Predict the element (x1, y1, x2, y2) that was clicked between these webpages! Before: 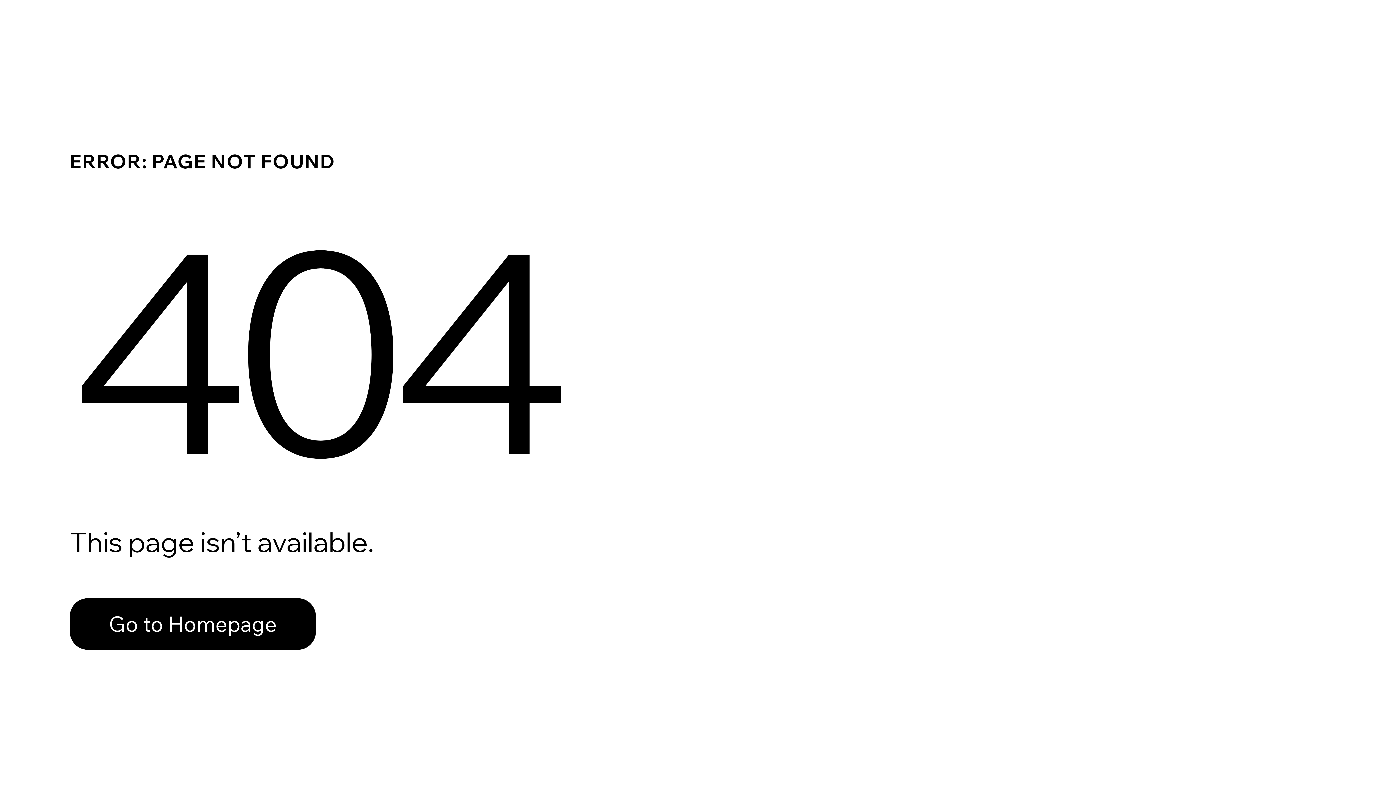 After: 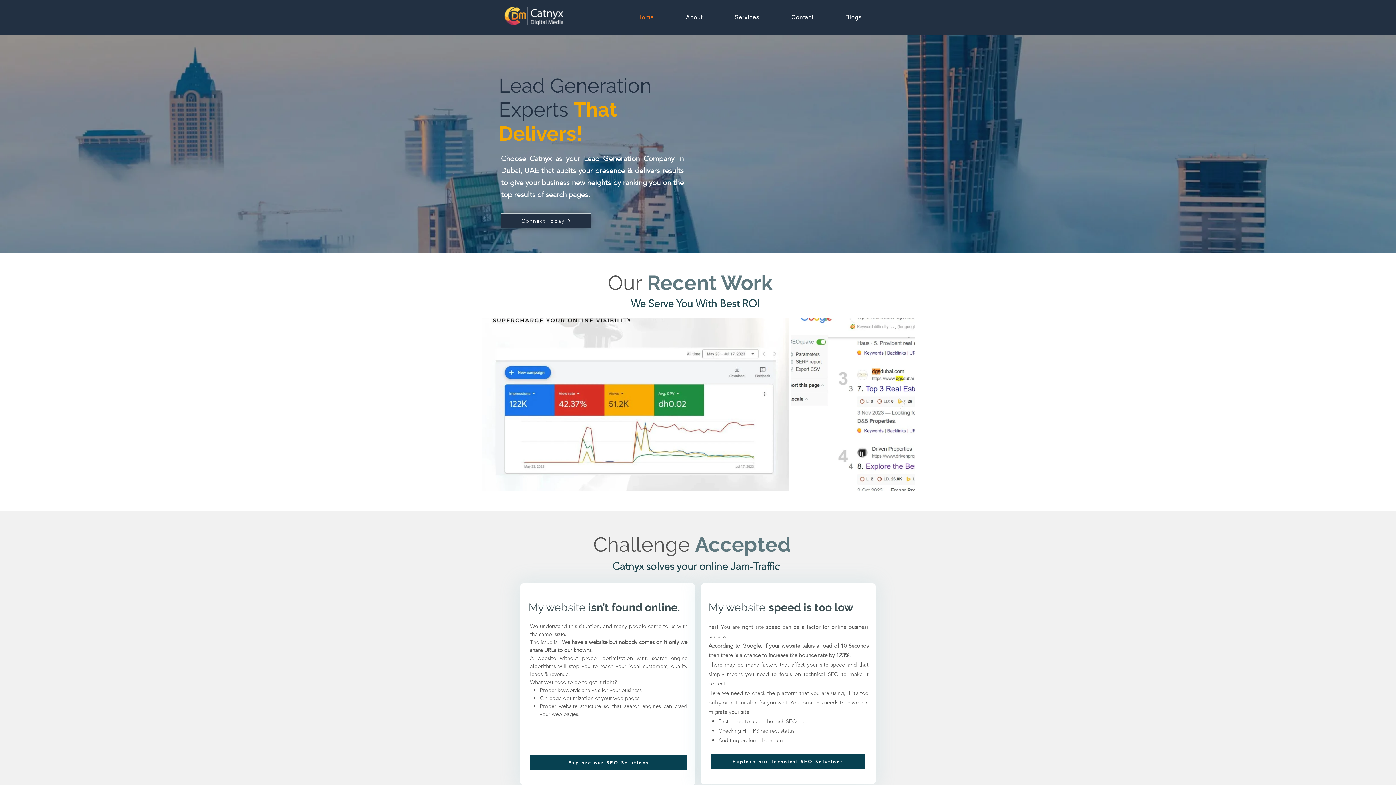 Action: bbox: (69, 598, 316, 650) label: Go to Homepage